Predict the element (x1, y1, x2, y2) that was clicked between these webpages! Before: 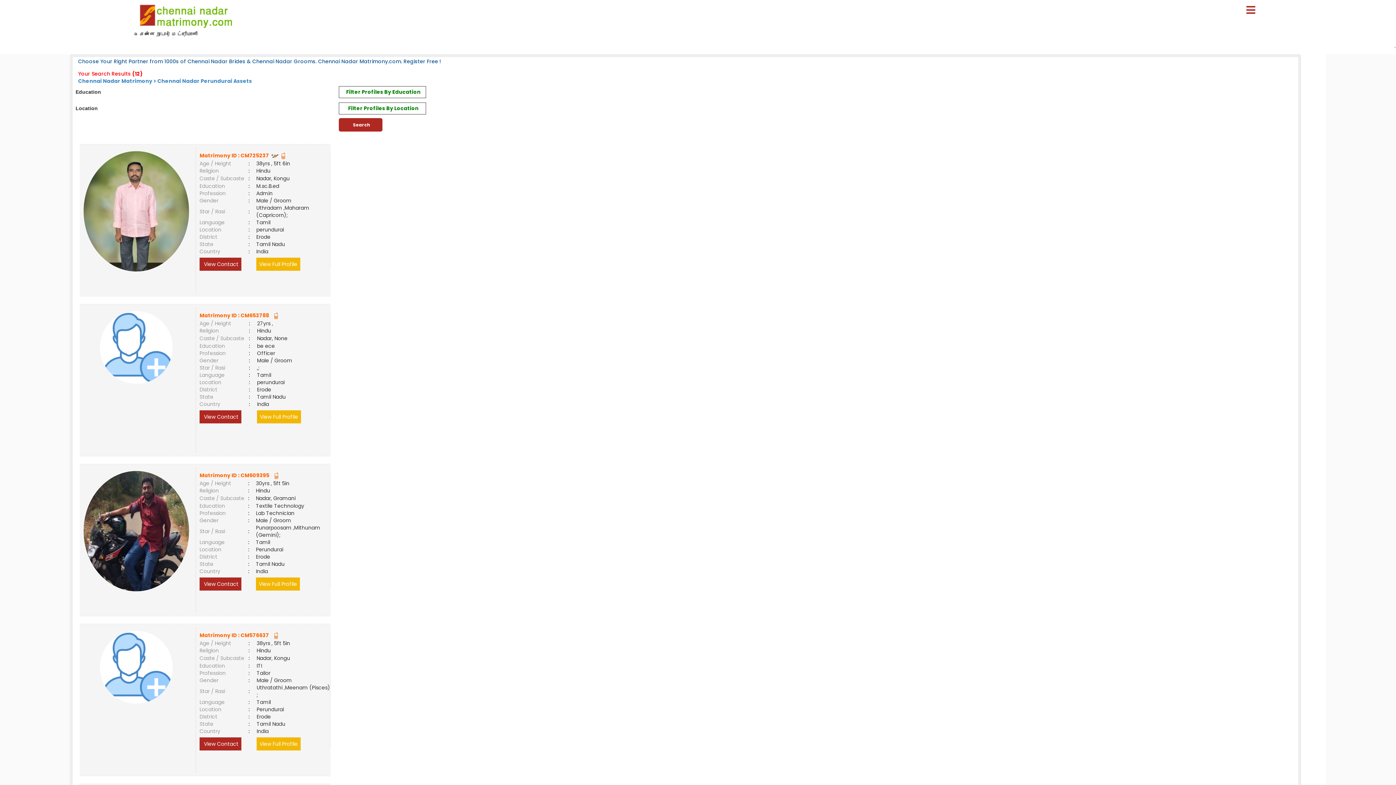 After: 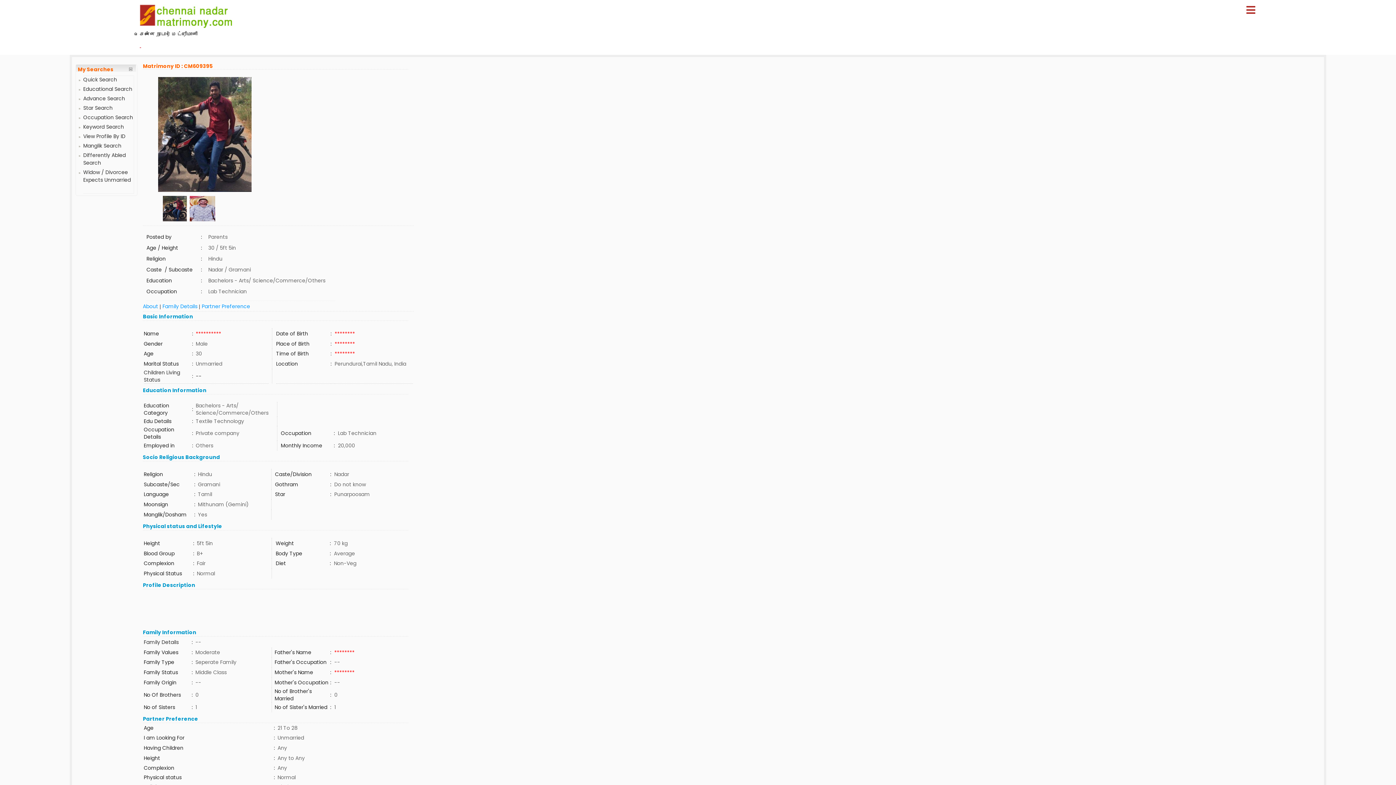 Action: bbox: (83, 527, 189, 593)